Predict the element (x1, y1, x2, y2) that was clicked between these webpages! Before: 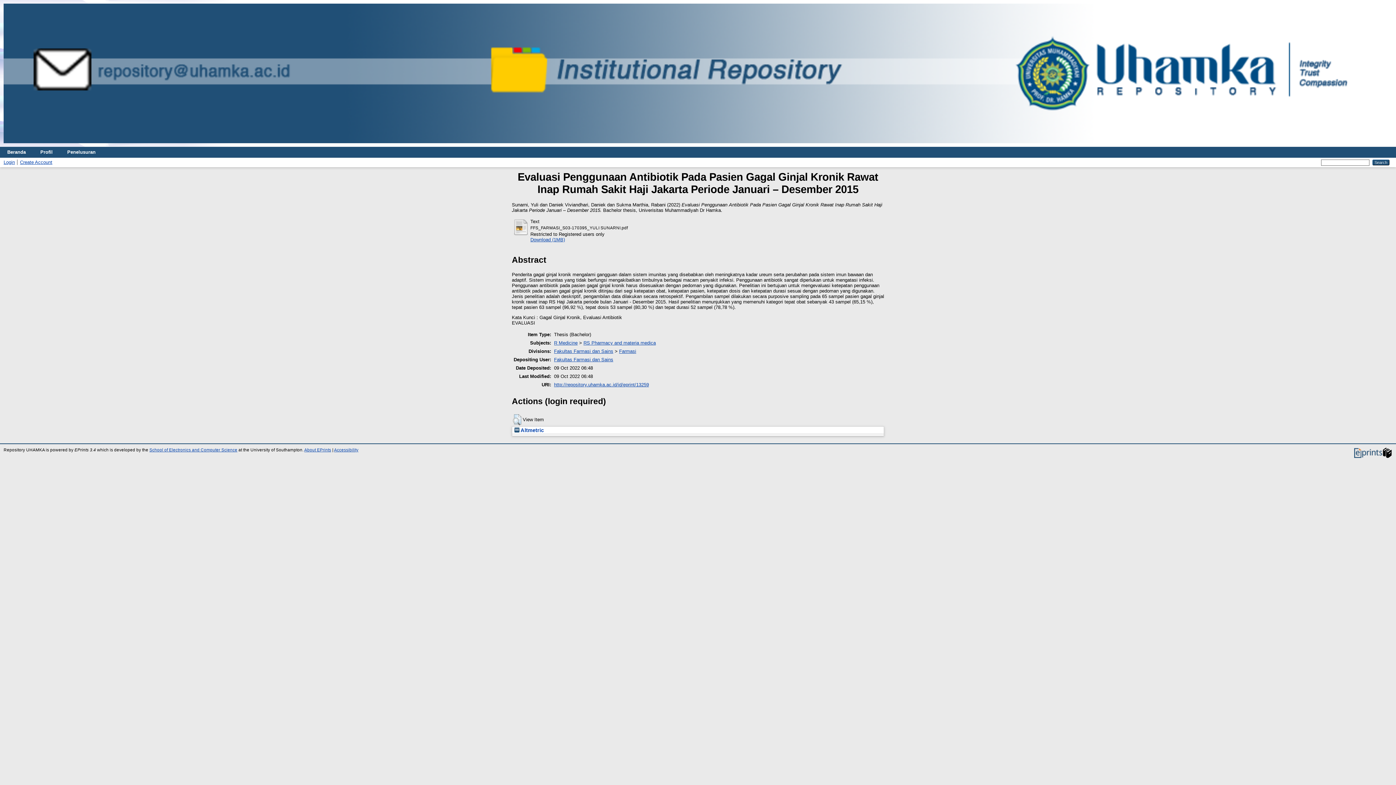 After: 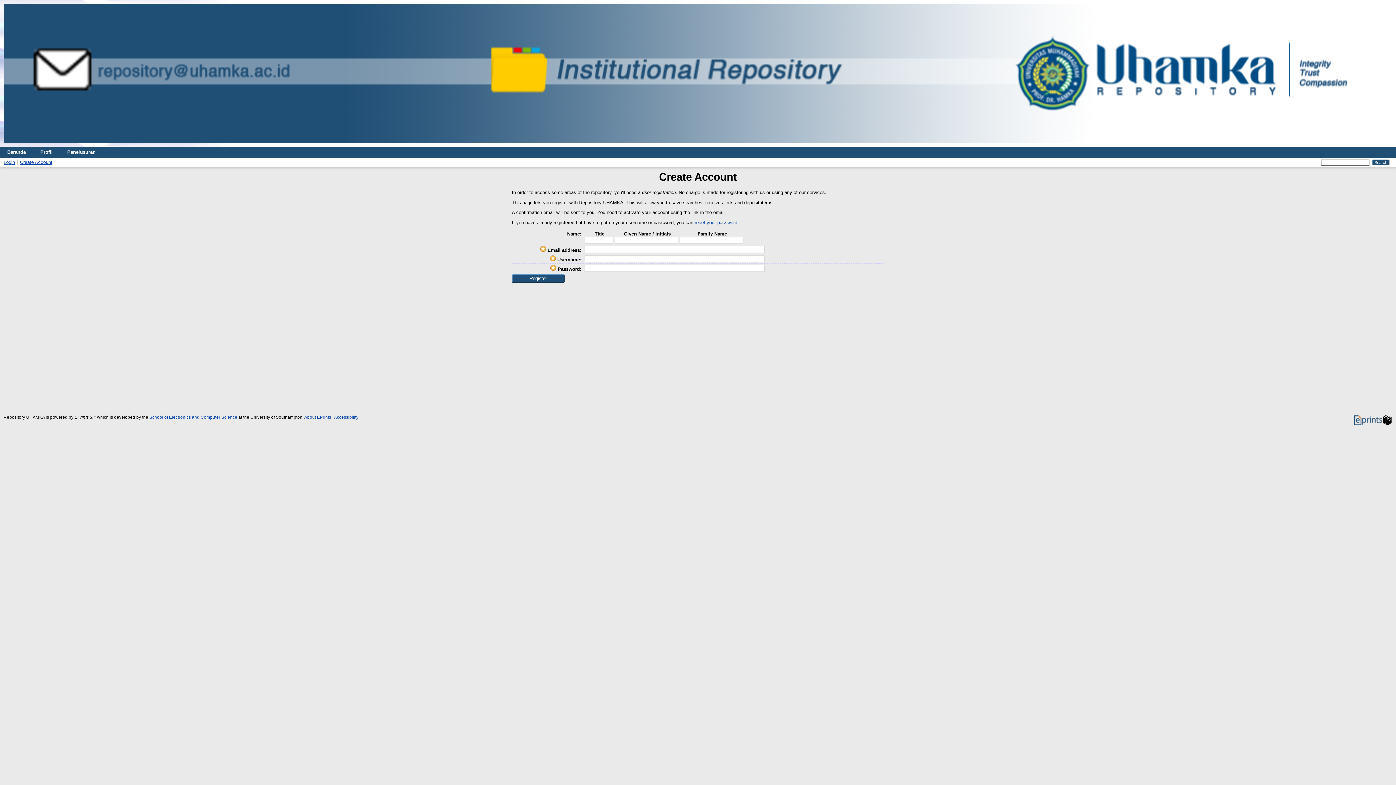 Action: bbox: (20, 159, 52, 165) label: Create Account